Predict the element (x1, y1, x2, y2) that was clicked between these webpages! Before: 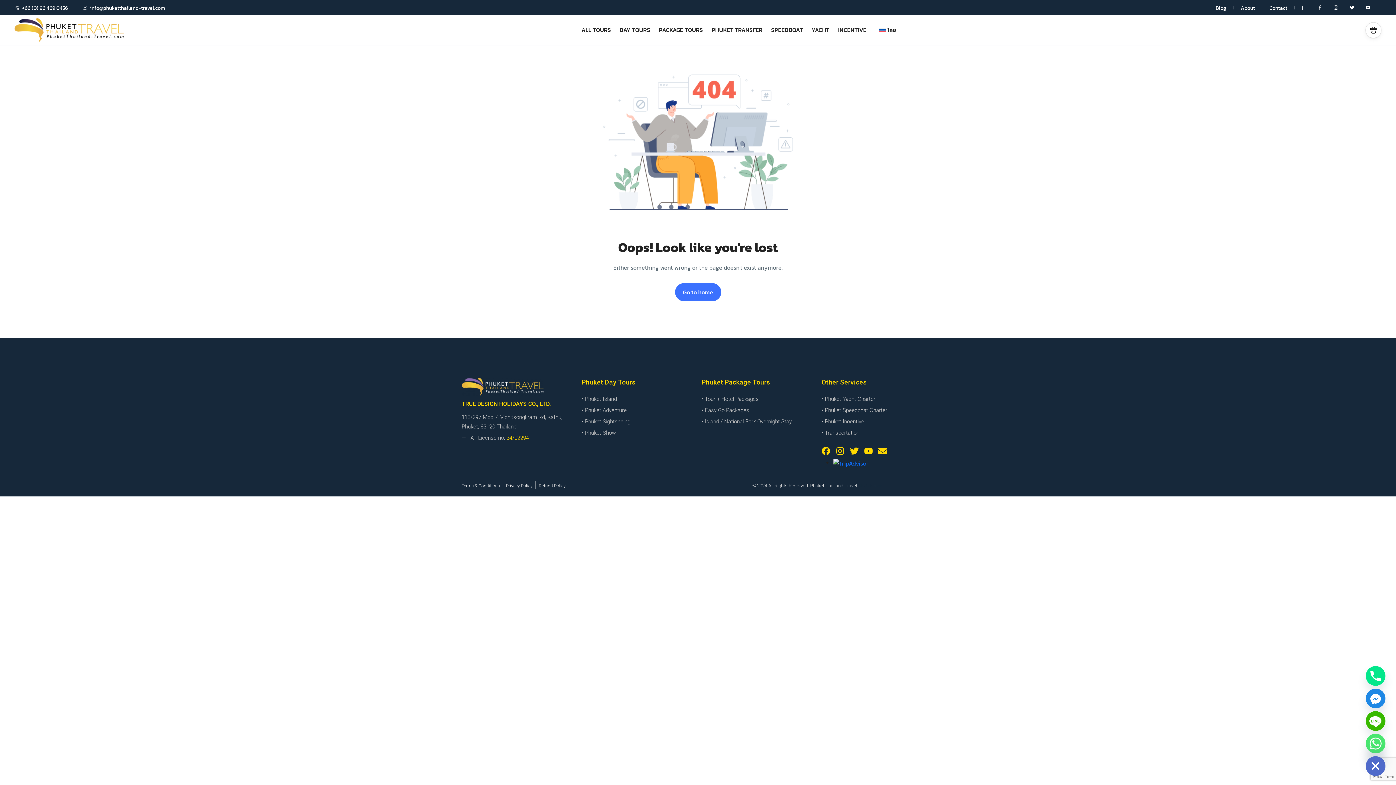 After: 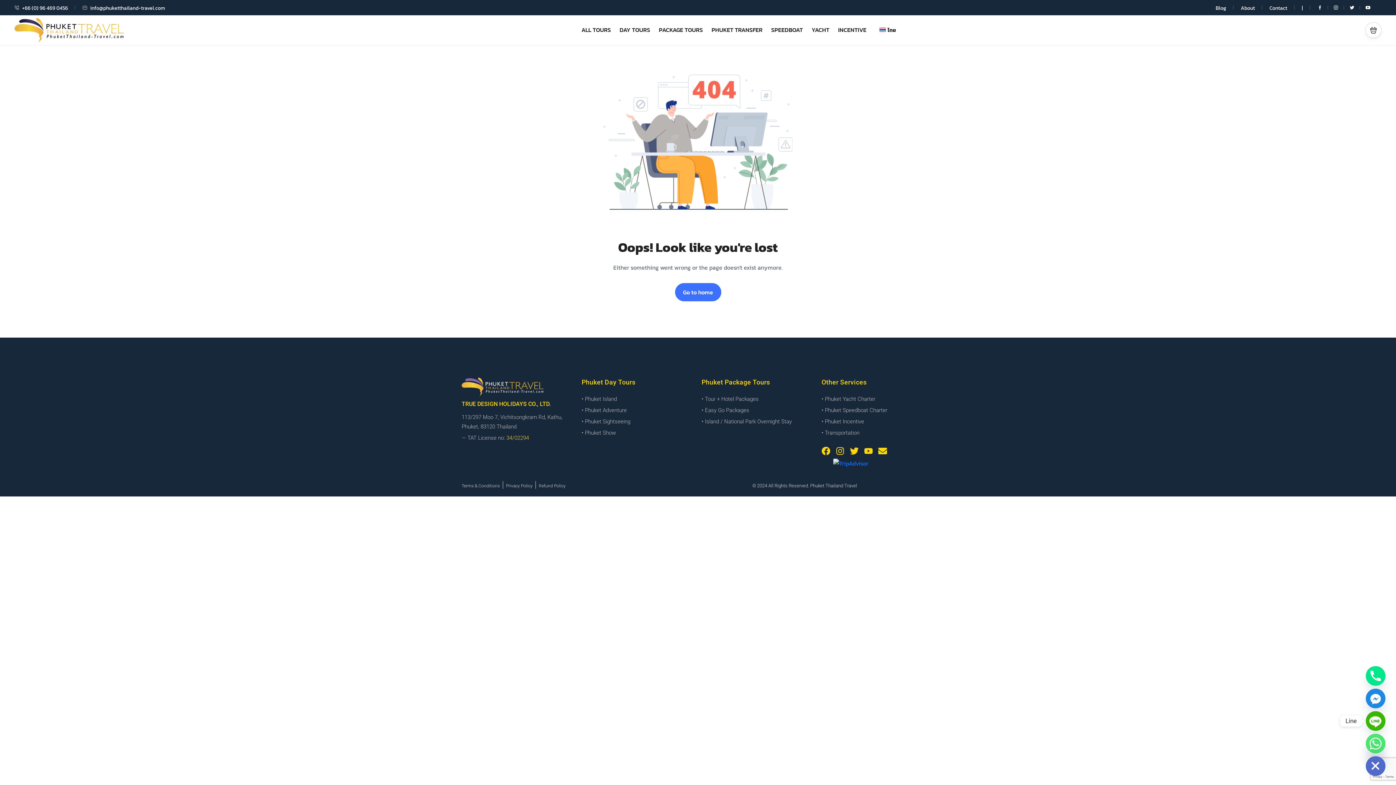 Action: label: Line bbox: (1366, 711, 1385, 731)